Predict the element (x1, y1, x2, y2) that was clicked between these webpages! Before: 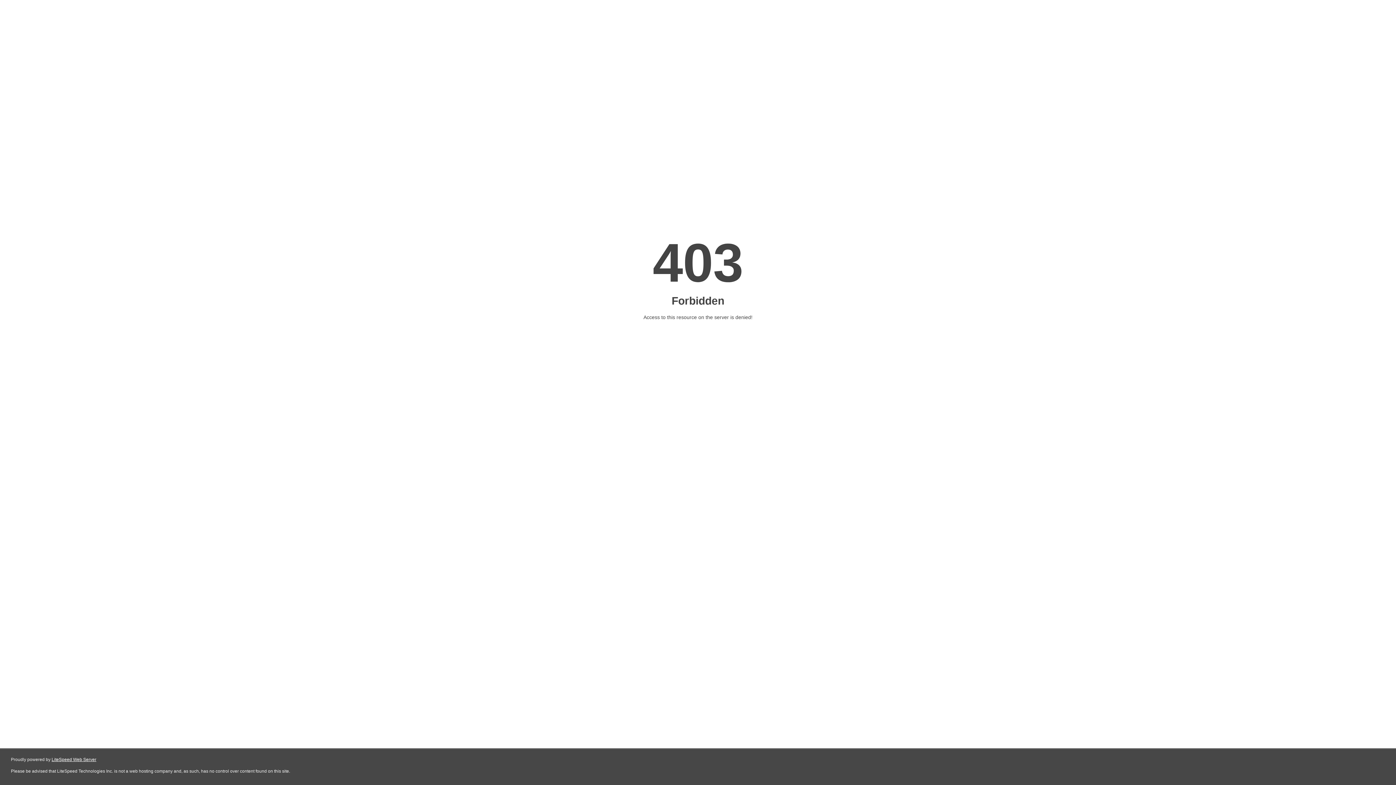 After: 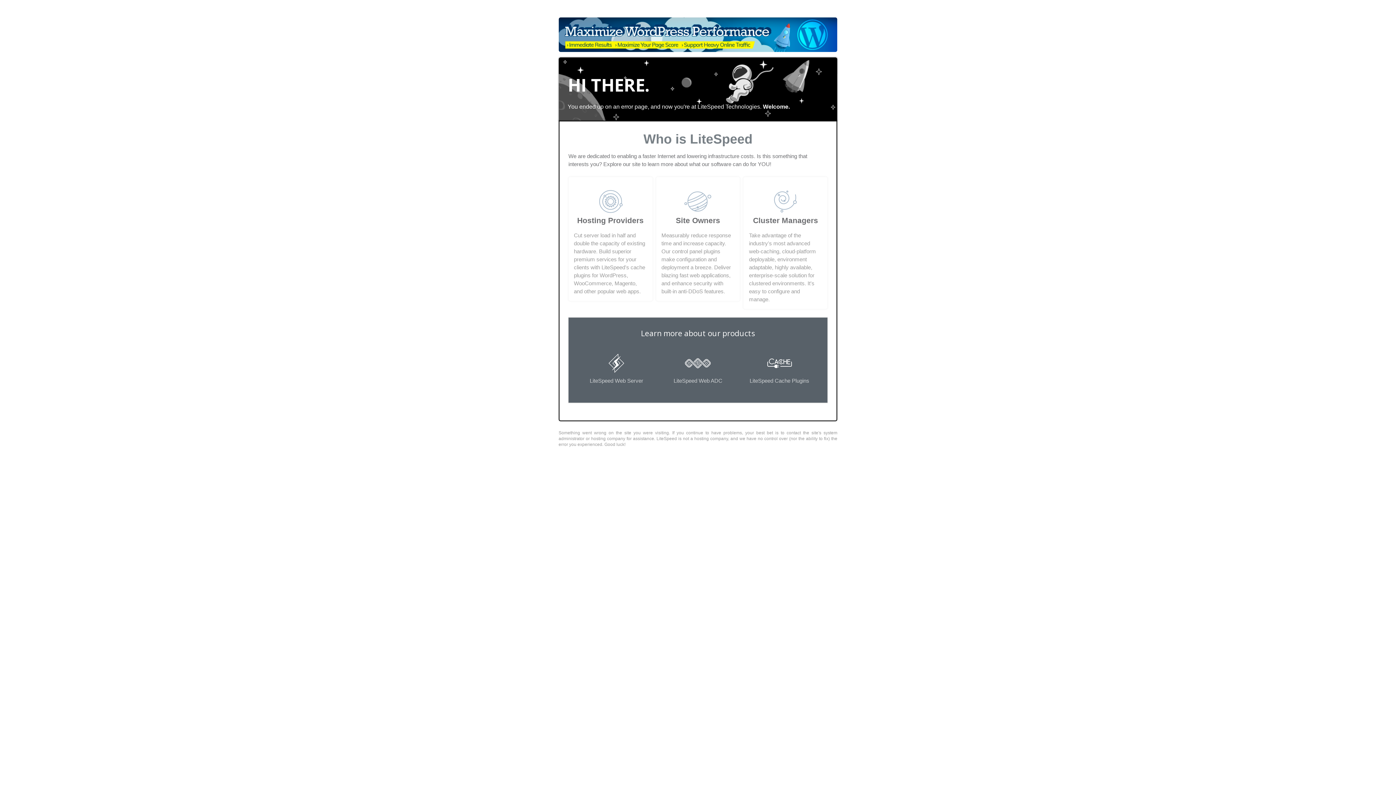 Action: label: LiteSpeed Web Server bbox: (51, 757, 96, 762)